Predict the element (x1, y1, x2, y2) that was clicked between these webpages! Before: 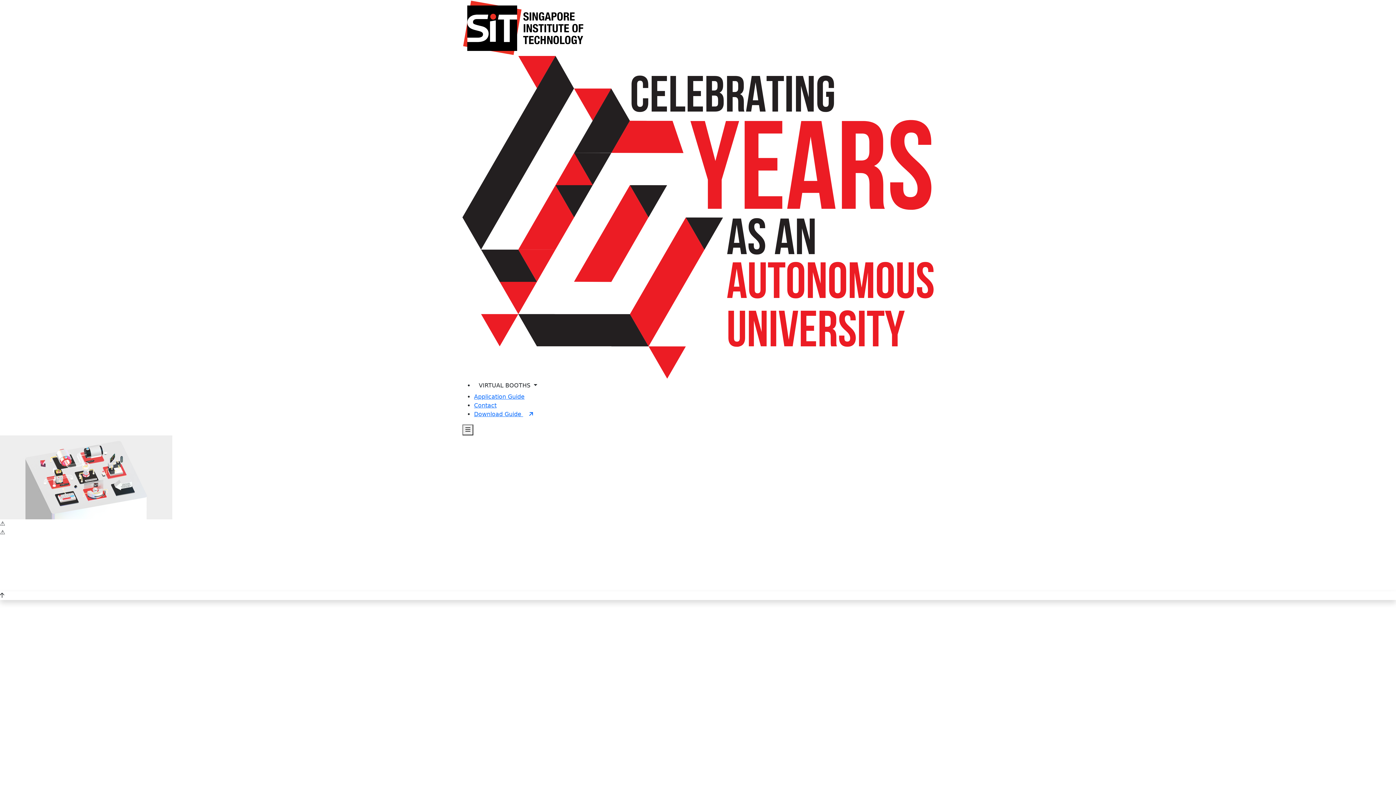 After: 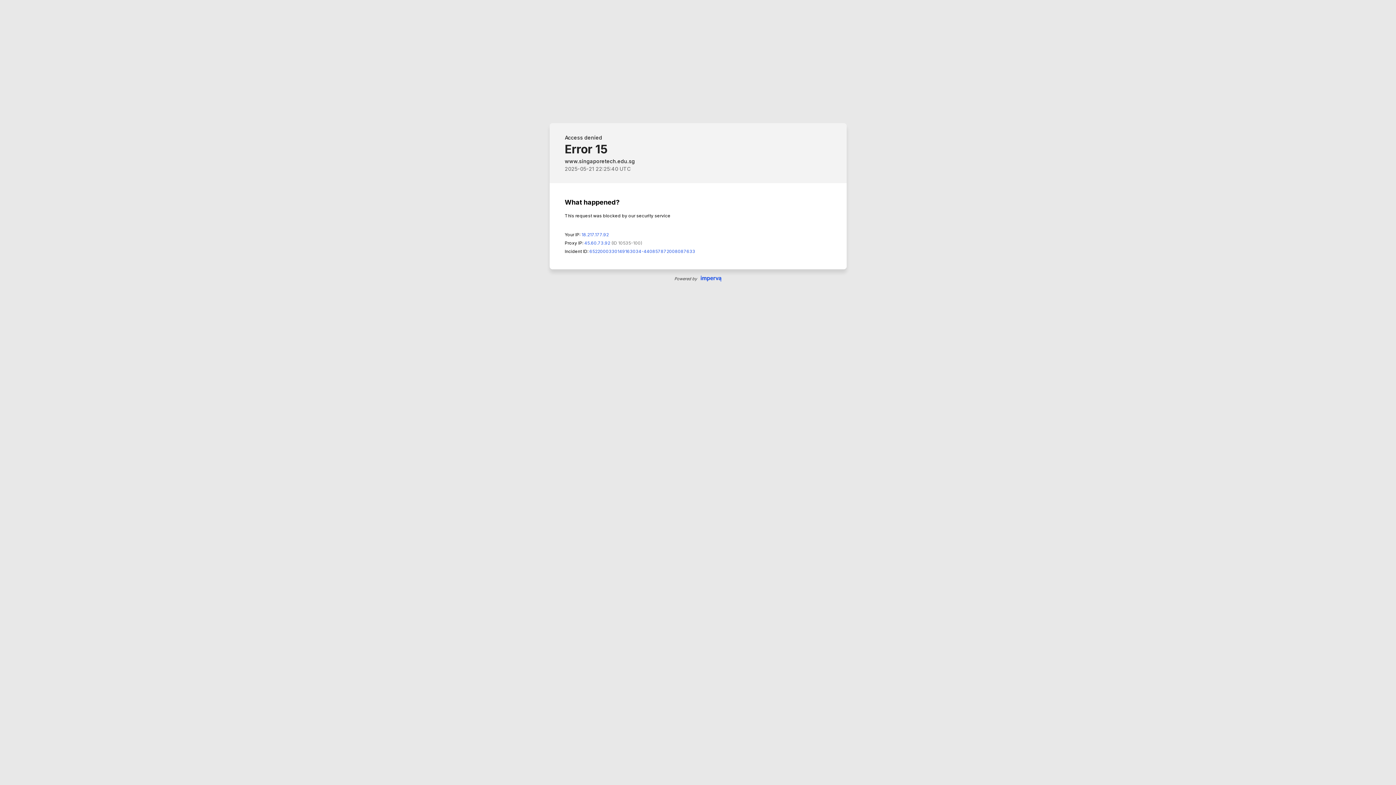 Action: bbox: (474, 410, 533, 417) label: Download Guide 